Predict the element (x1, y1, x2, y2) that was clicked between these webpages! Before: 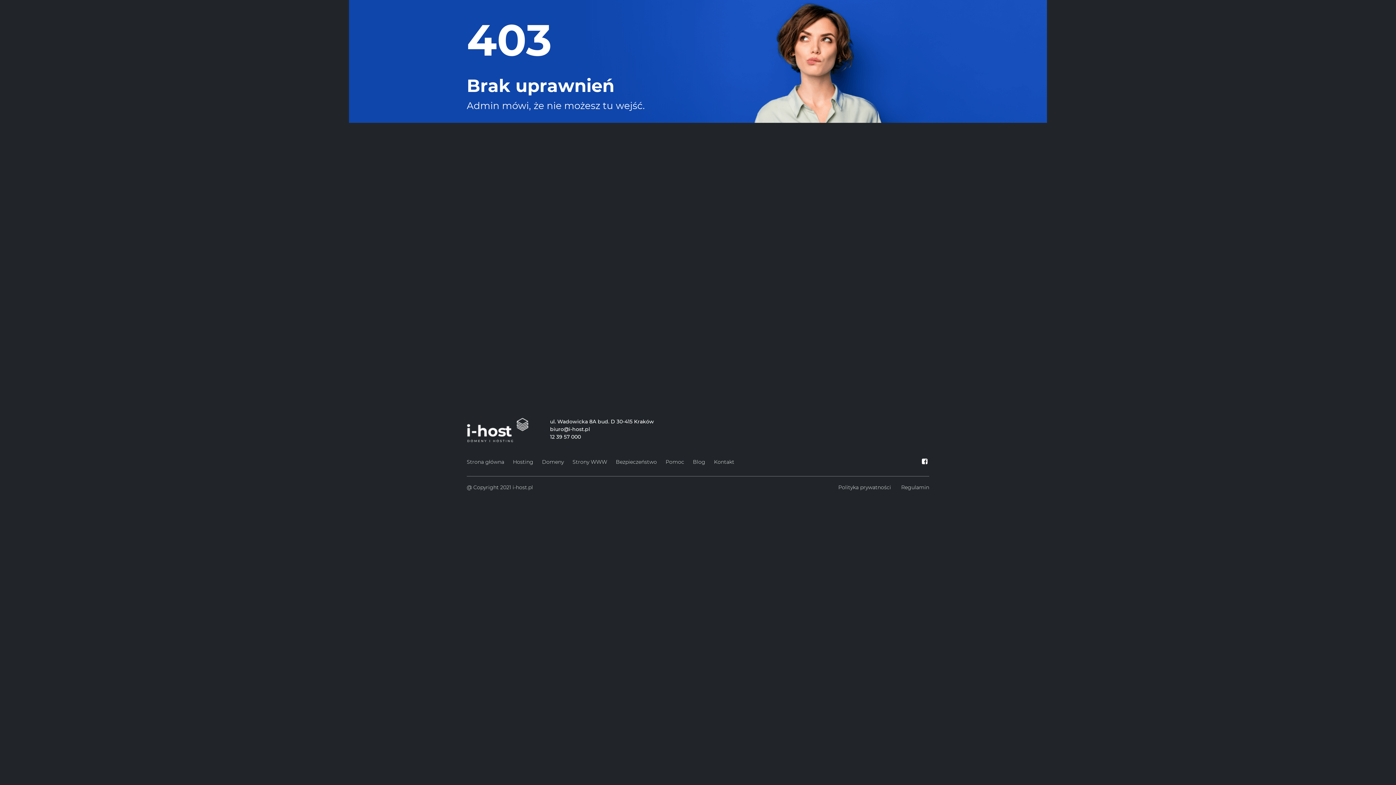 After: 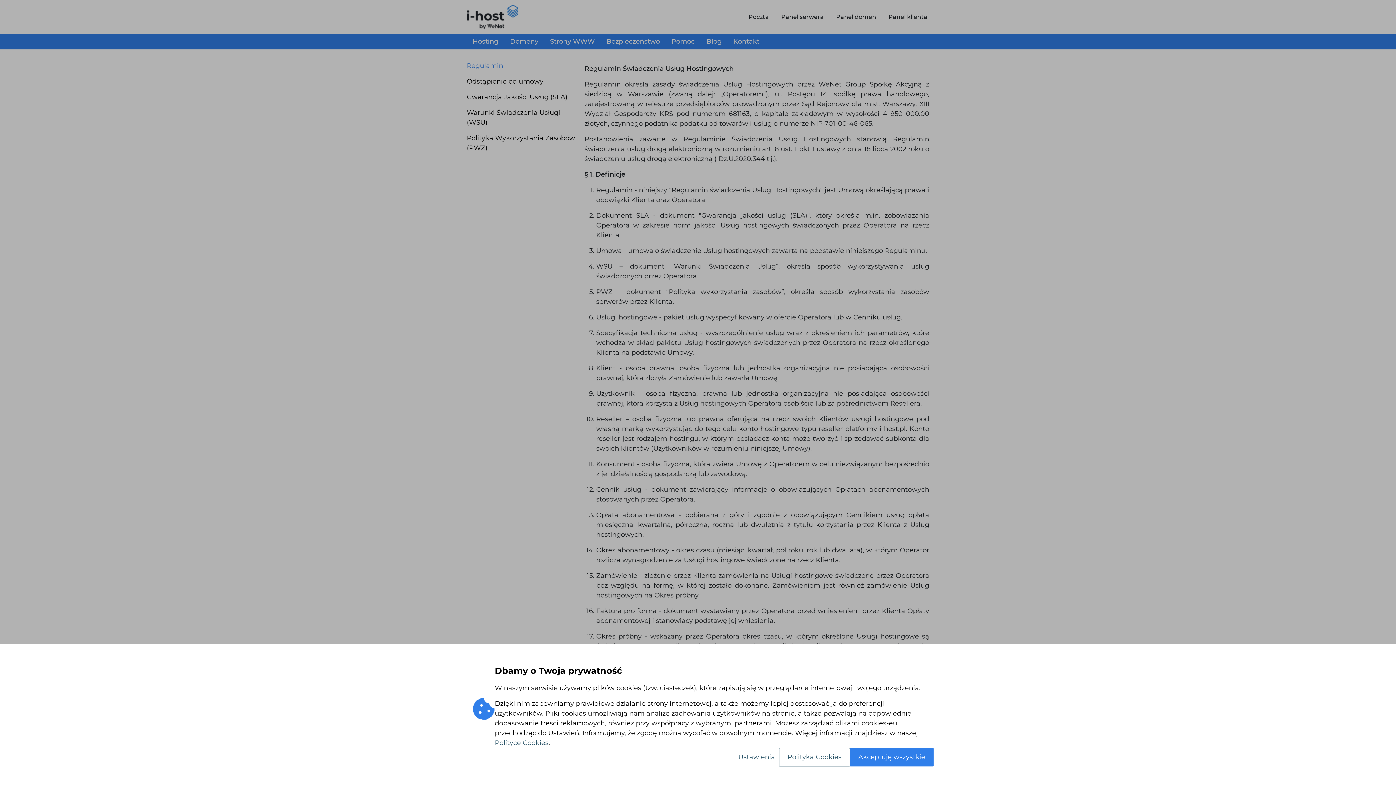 Action: bbox: (897, 482, 933, 493) label: Regulamin